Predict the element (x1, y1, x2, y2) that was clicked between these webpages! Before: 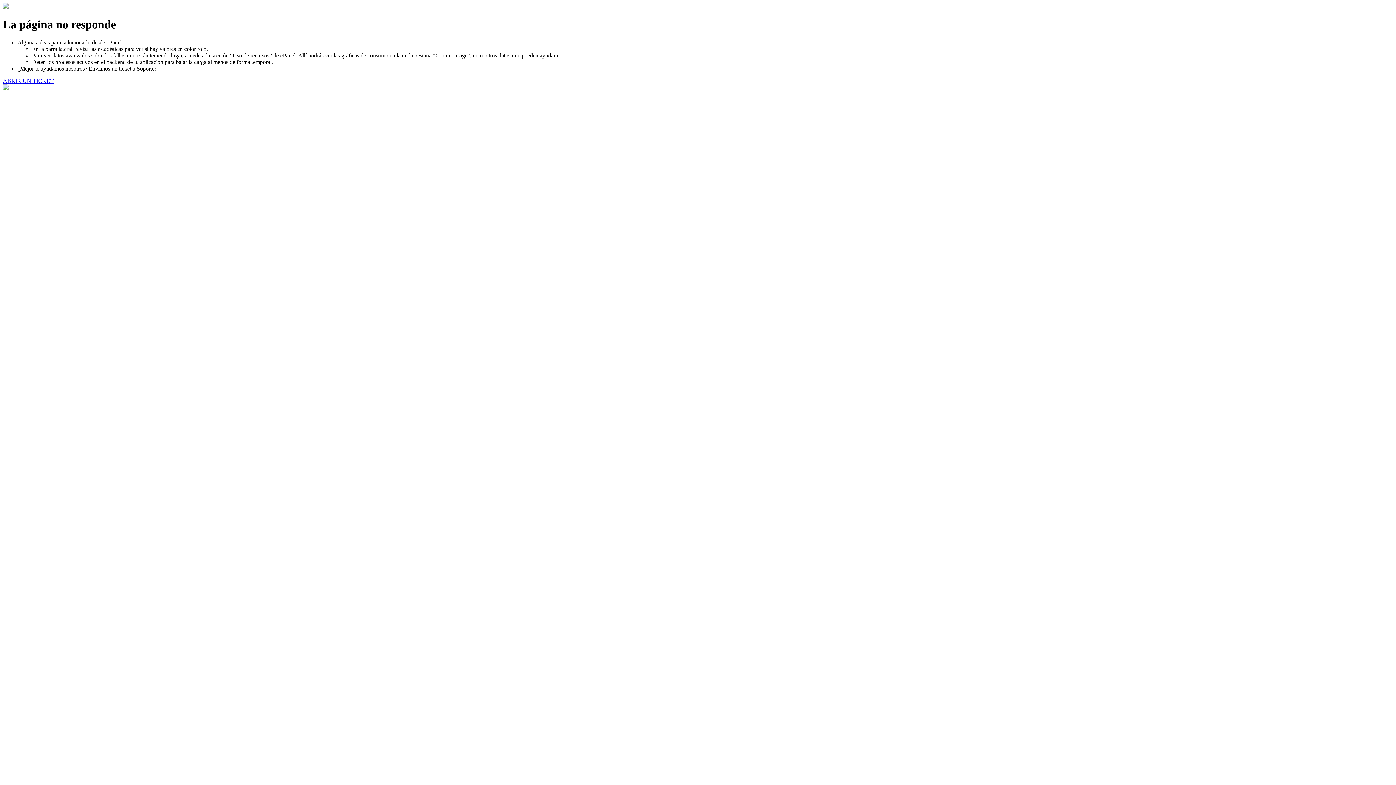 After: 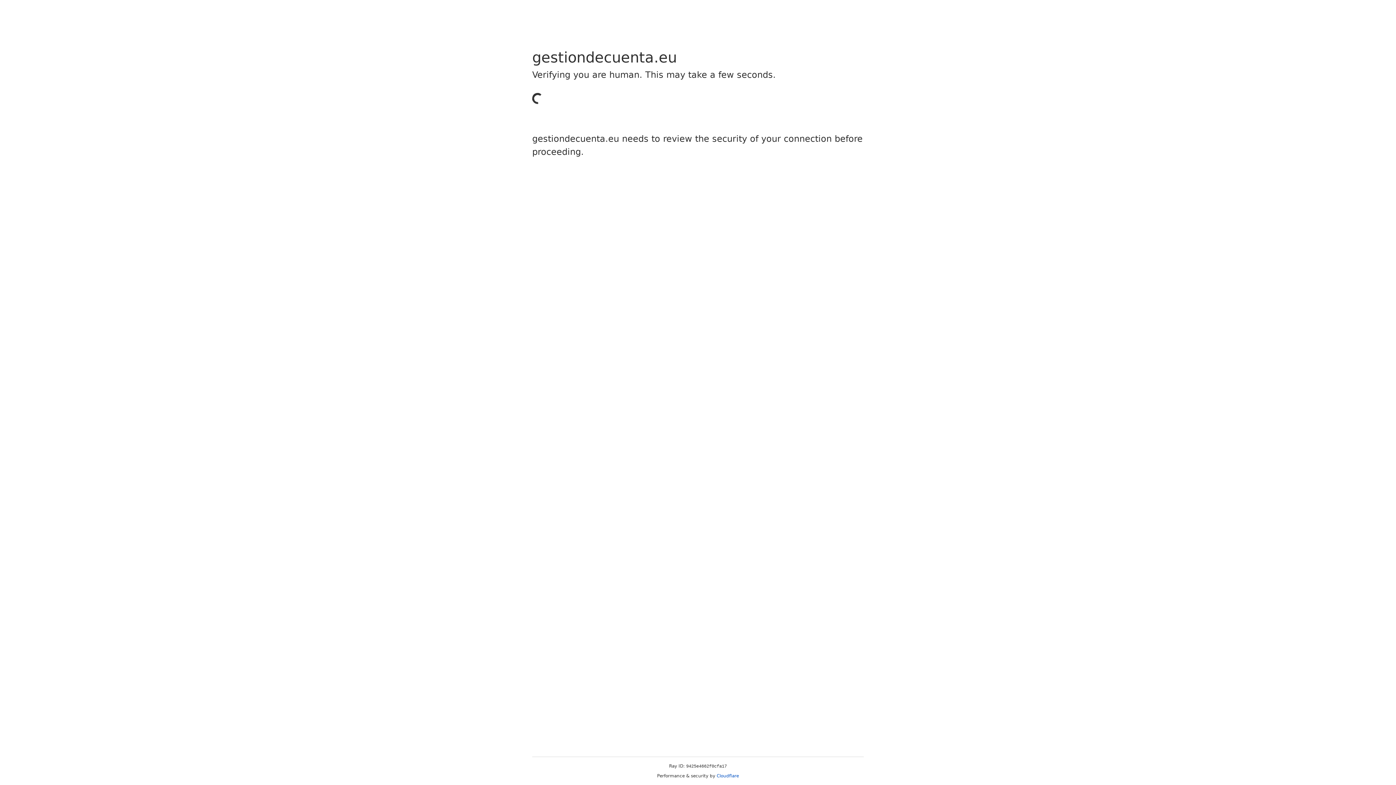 Action: label: ABRIR UN TICKET bbox: (2, 77, 53, 83)